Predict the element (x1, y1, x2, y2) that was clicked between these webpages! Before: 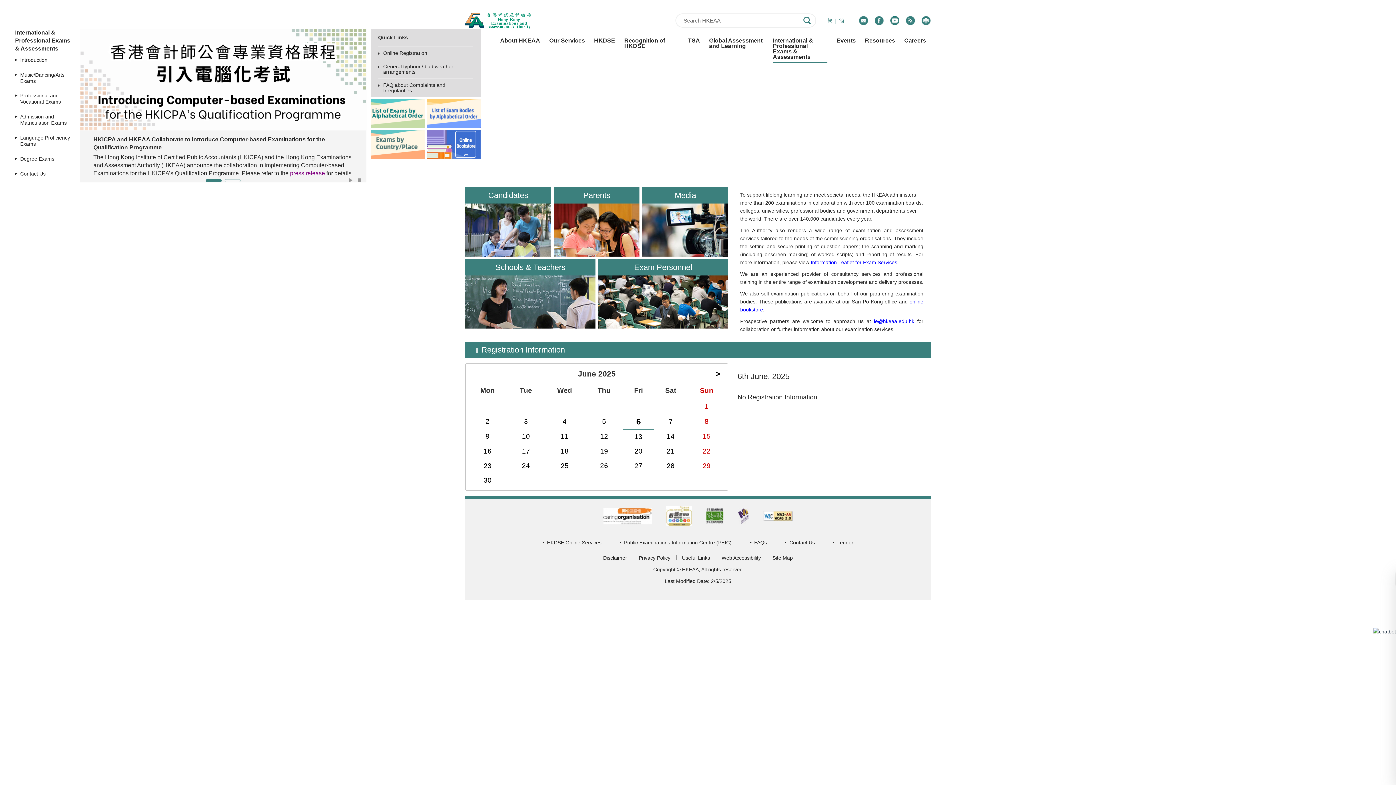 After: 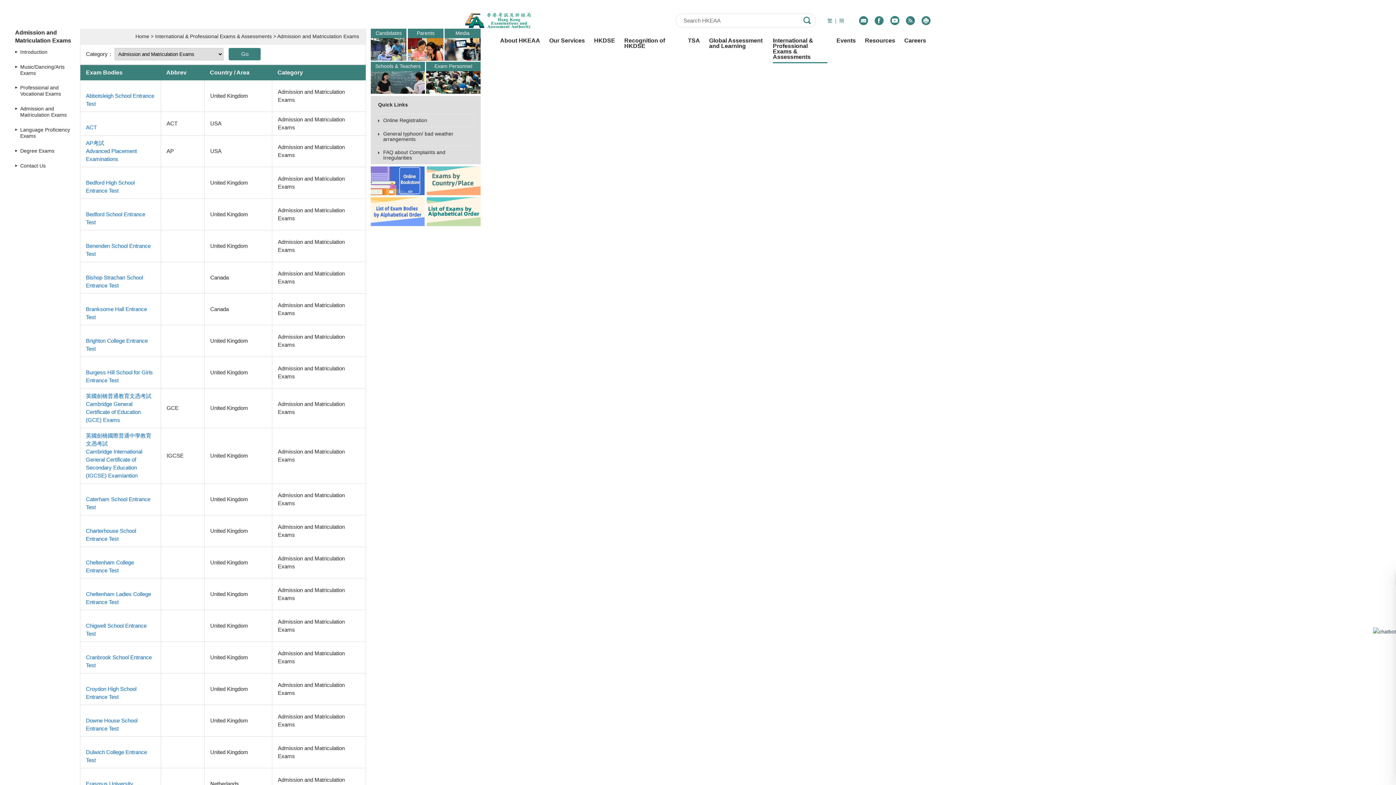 Action: label: Admission and Matriculation Exams bbox: (20, 113, 75, 126)